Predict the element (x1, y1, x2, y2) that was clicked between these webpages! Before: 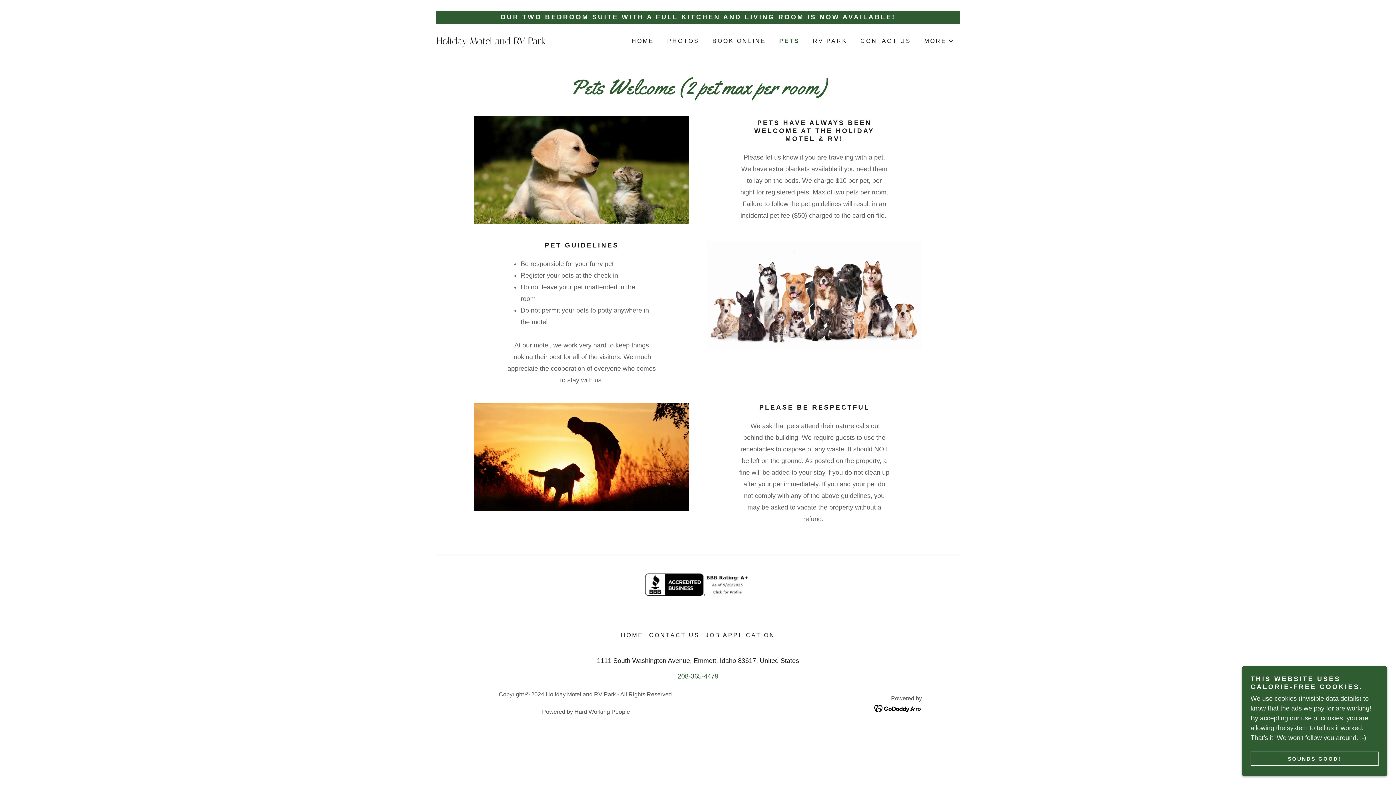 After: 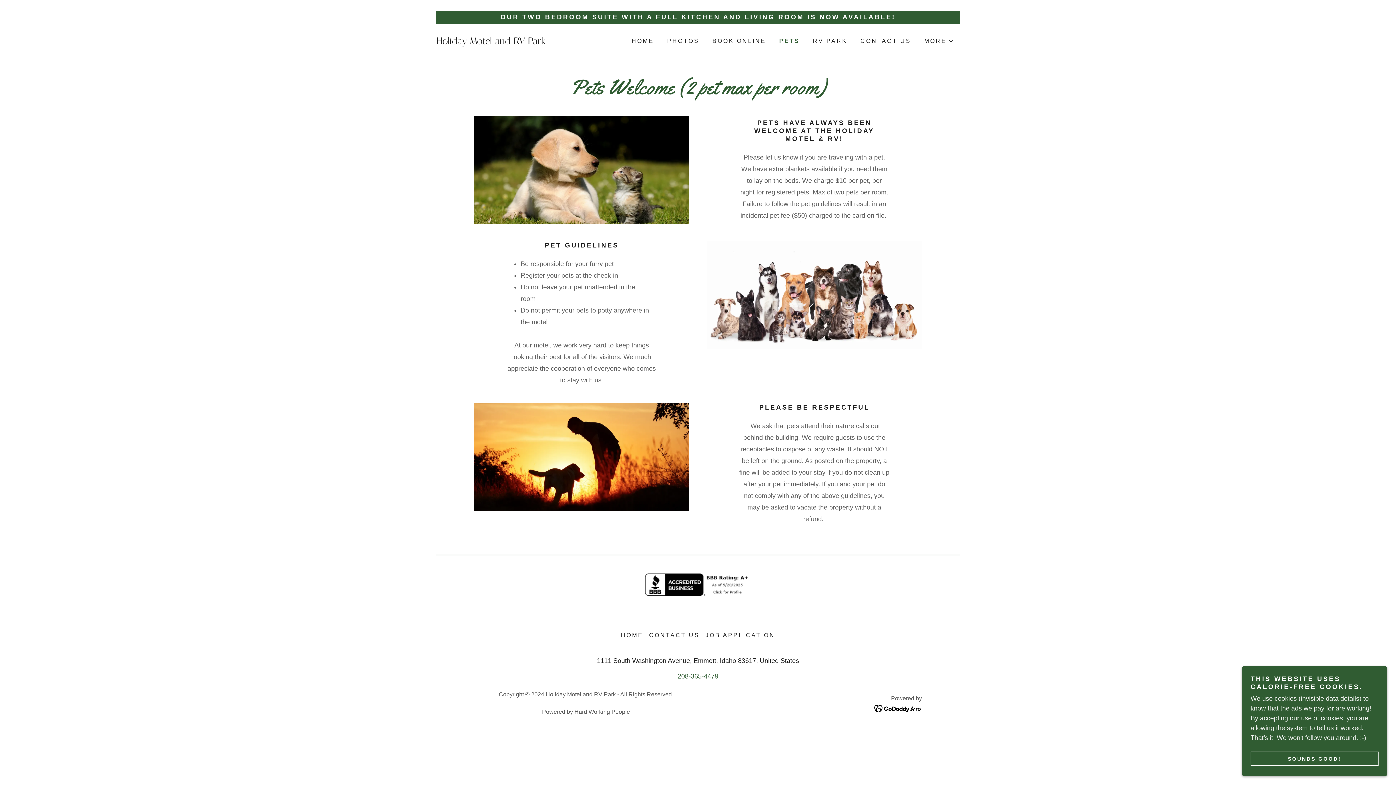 Action: label: PETS bbox: (777, 36, 800, 45)